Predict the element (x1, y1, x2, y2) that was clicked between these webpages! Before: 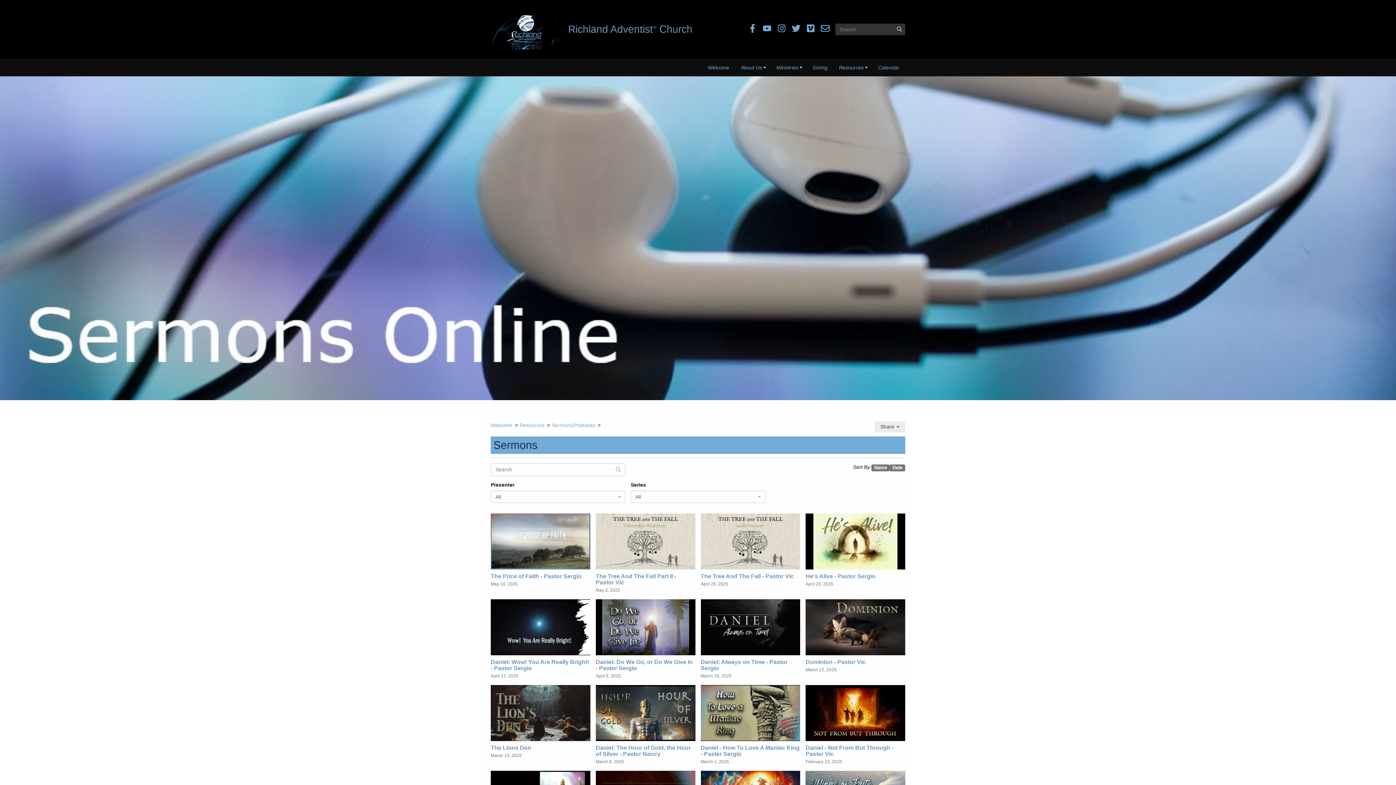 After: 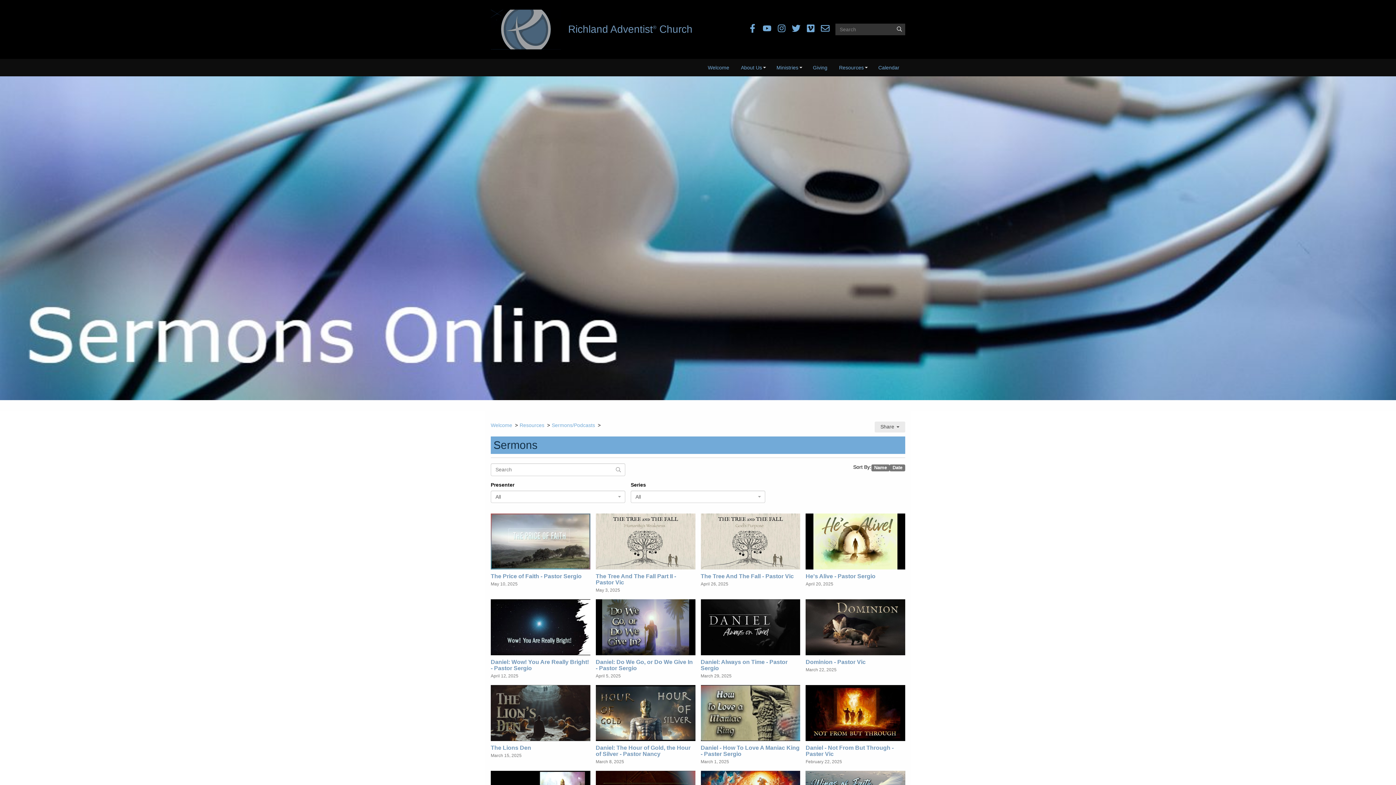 Action: bbox: (818, 21, 832, 37)